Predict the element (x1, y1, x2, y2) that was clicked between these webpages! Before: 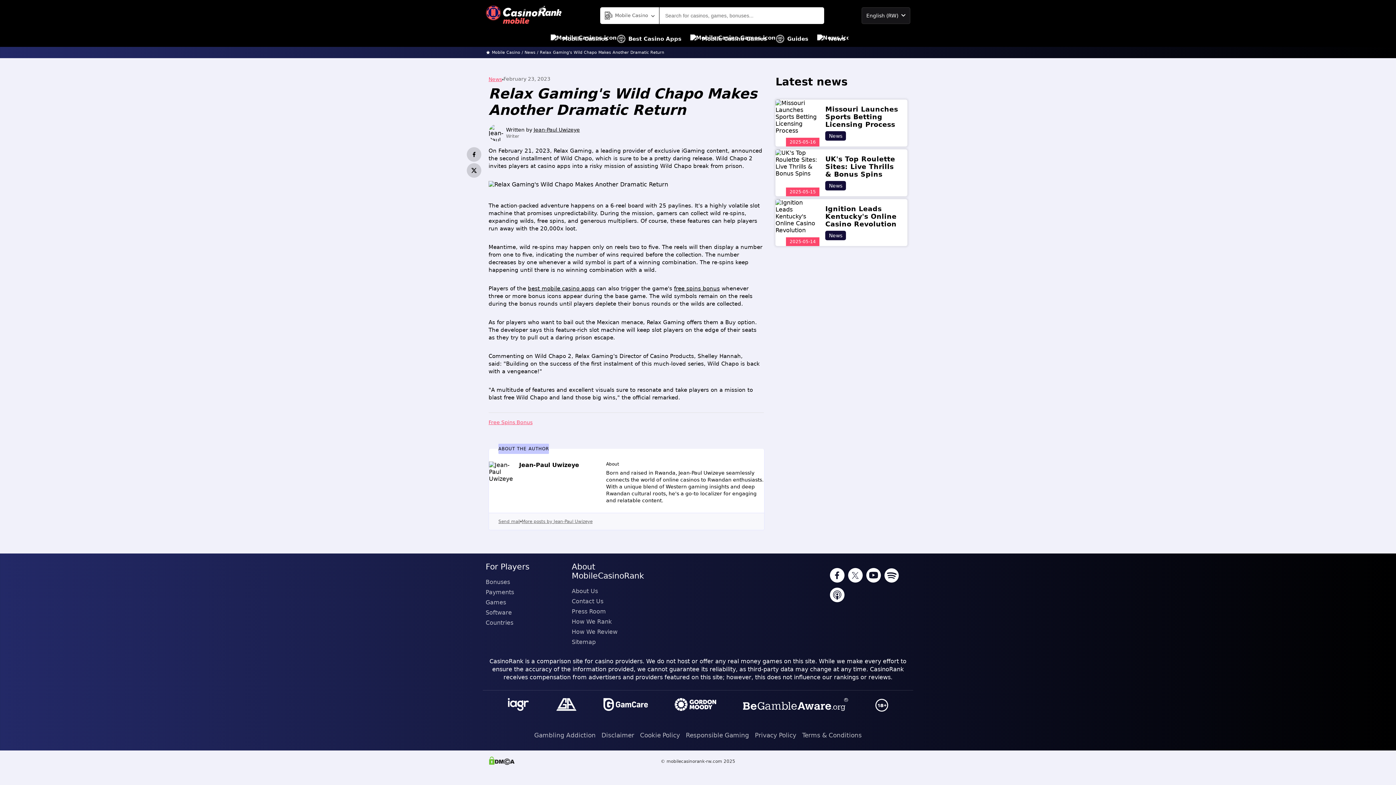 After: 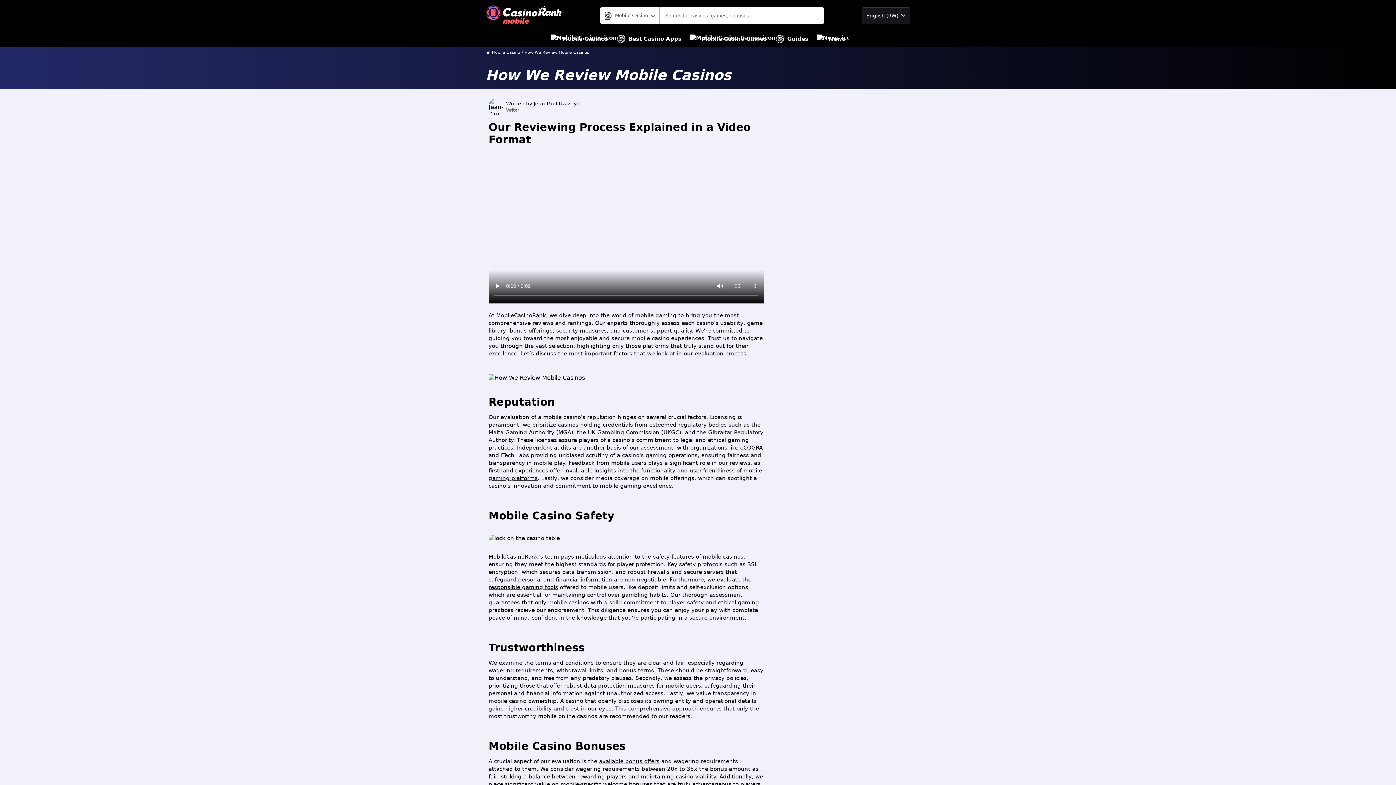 Action: label: How We Review bbox: (571, 627, 652, 637)